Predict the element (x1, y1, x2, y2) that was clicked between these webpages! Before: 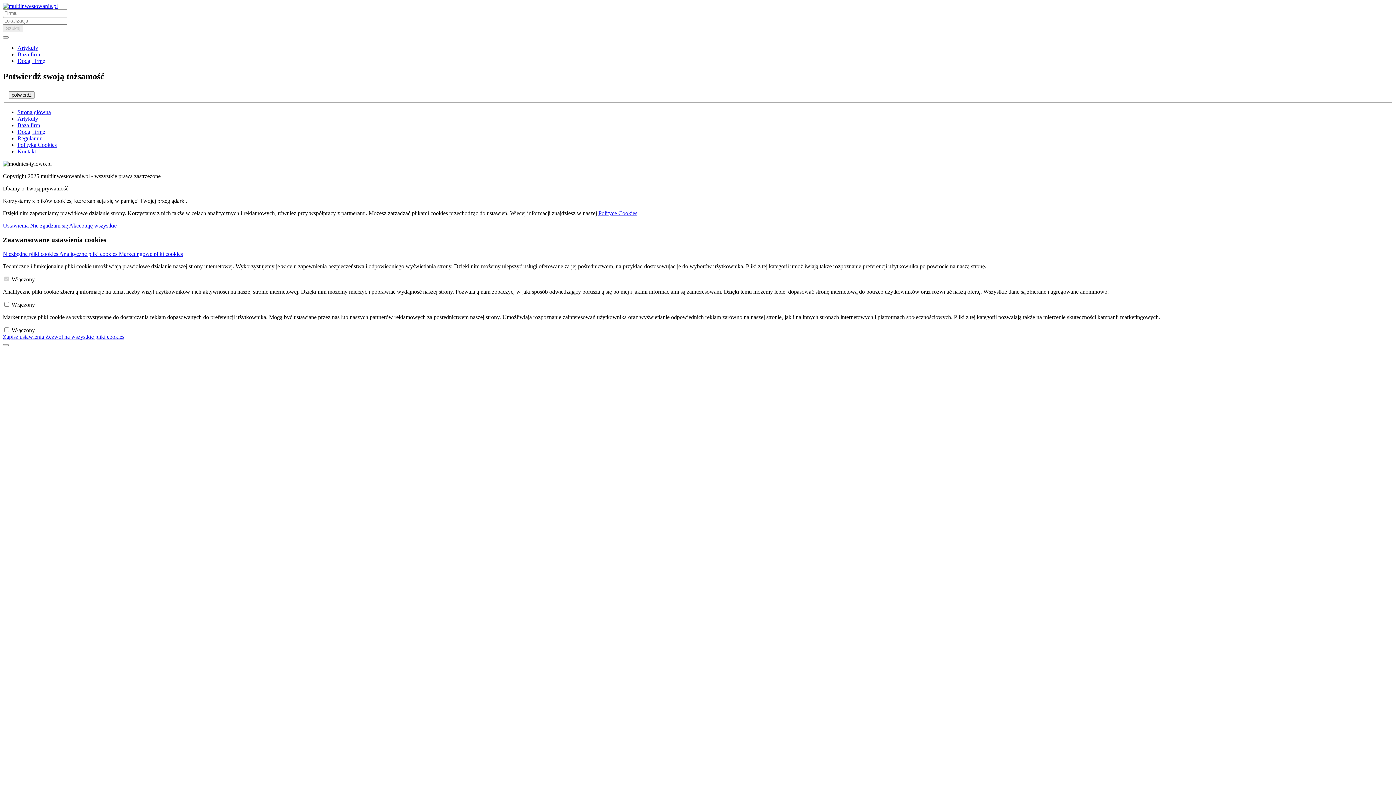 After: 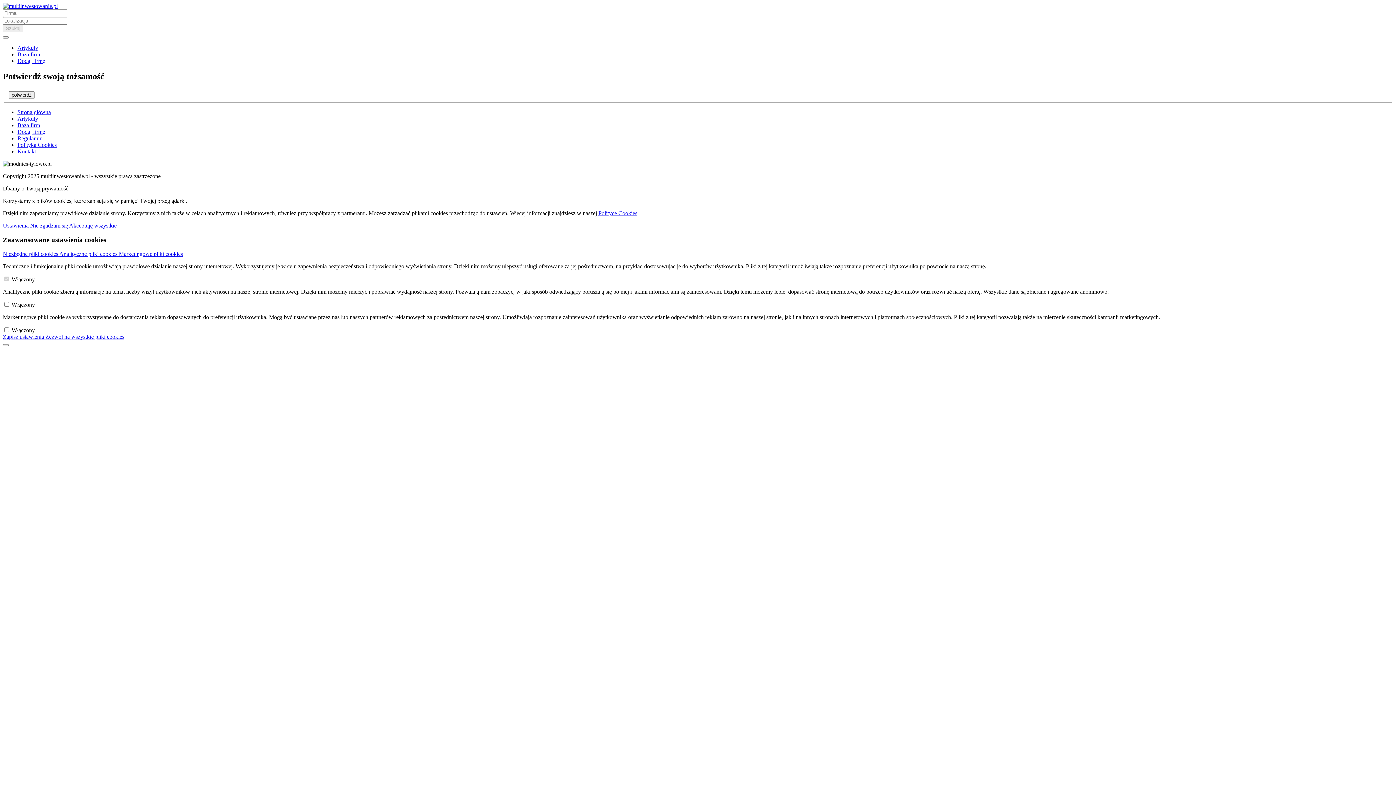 Action: bbox: (17, 115, 38, 121) label: Artykuły